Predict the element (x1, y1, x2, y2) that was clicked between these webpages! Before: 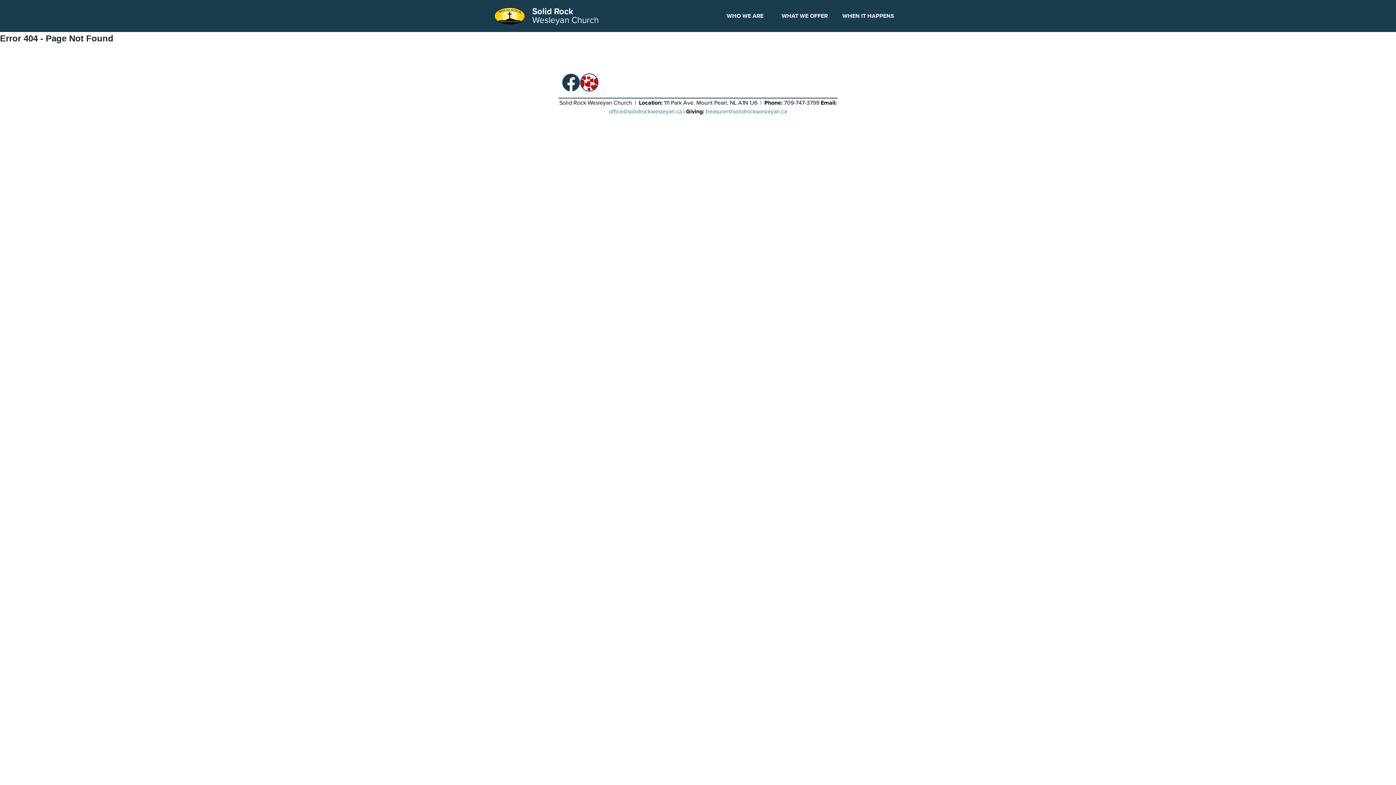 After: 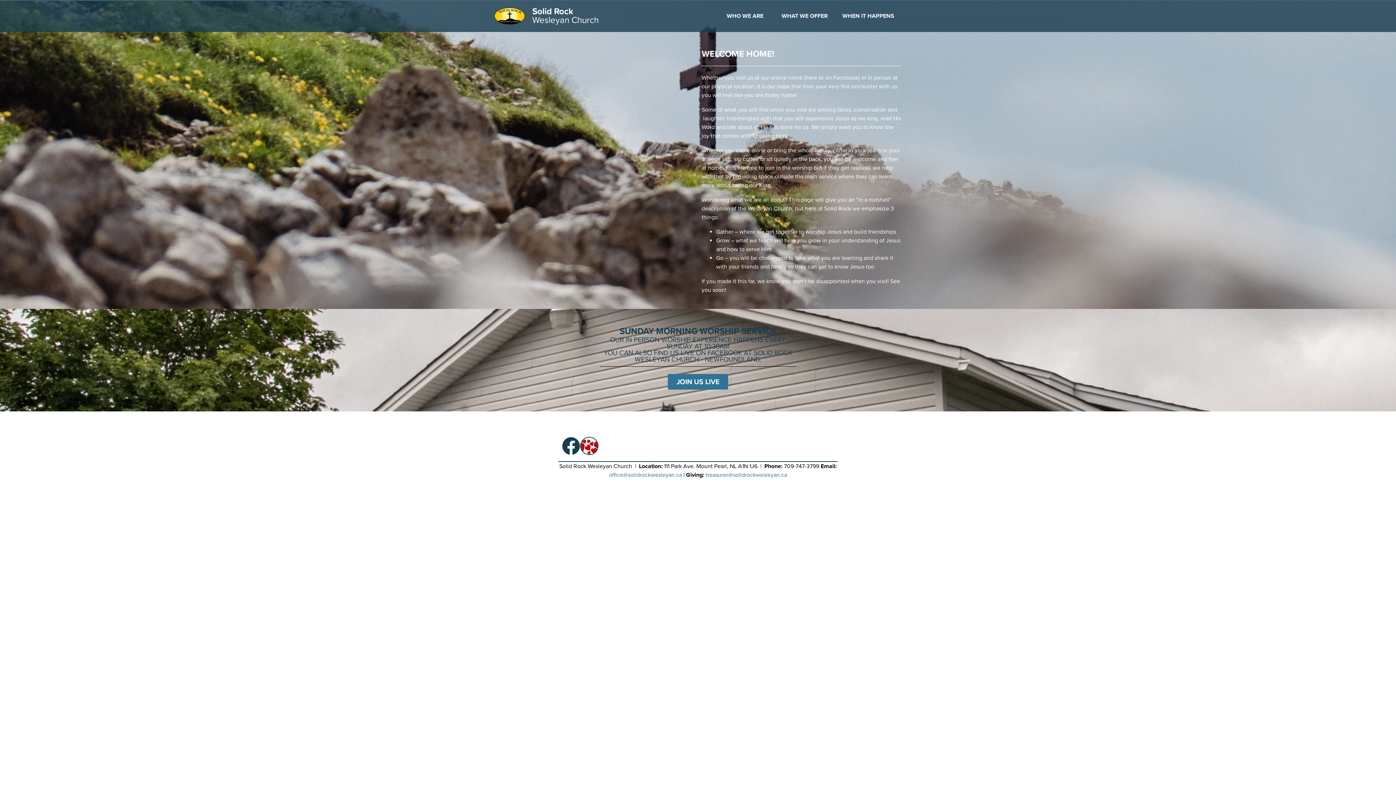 Action: bbox: (494, 7, 525, 24)